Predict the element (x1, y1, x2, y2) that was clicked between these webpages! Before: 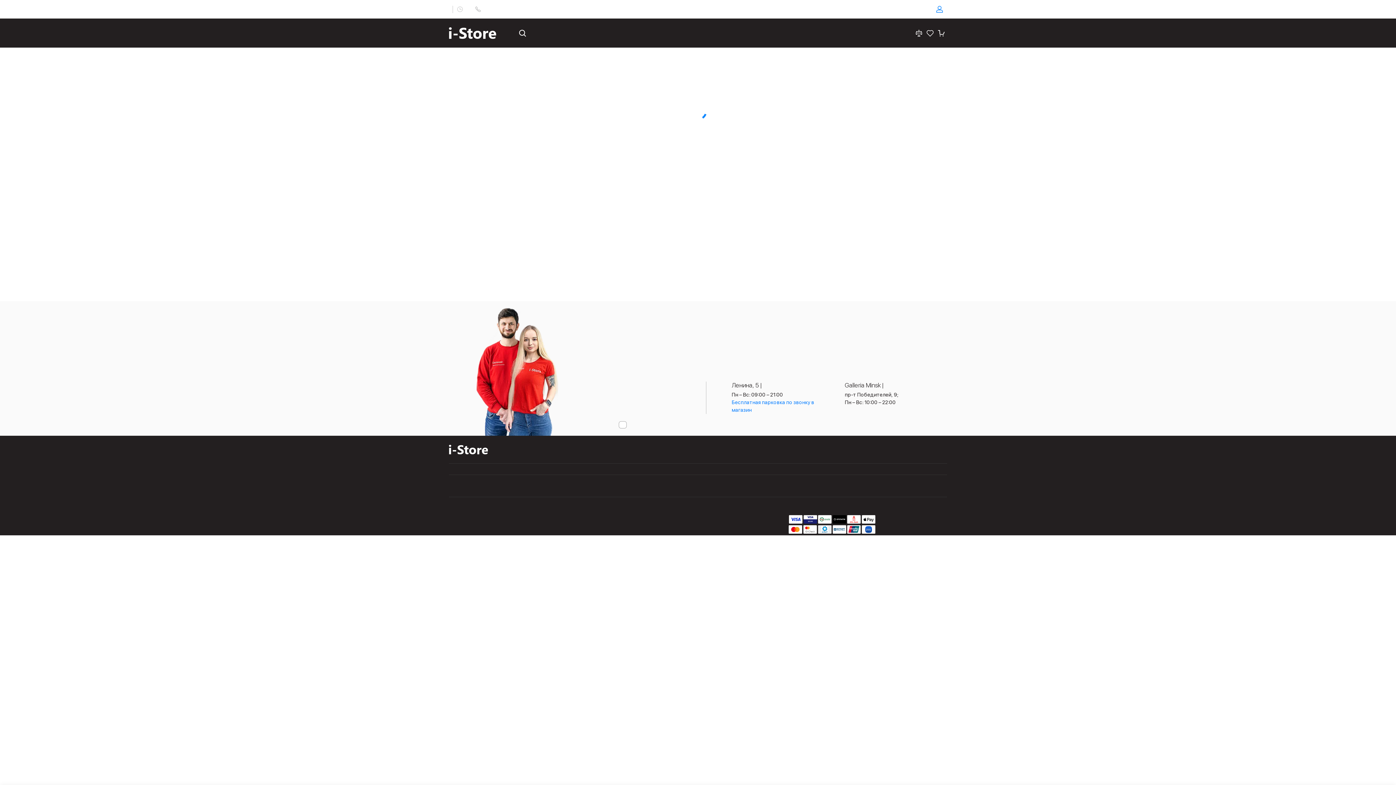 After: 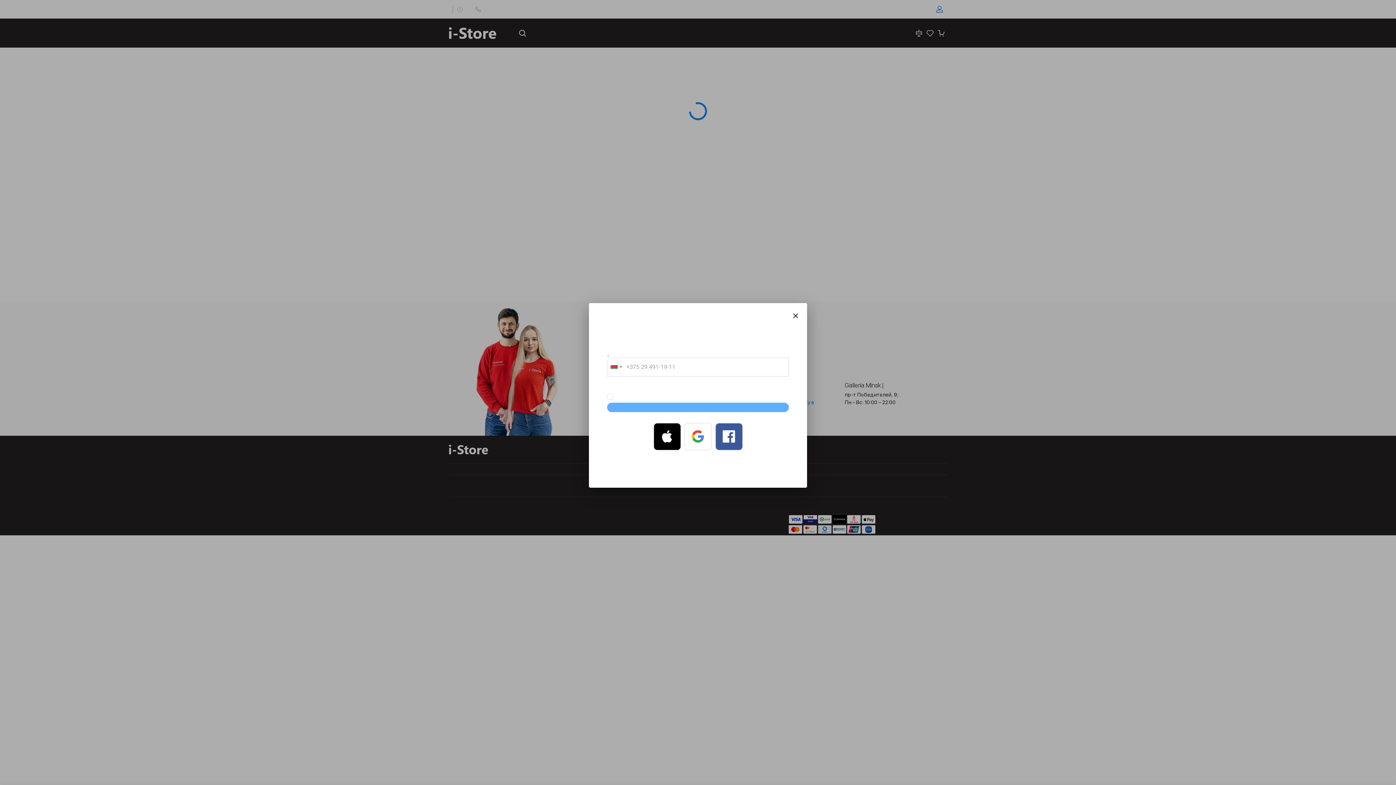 Action: bbox: (936, 5, 947, 13)